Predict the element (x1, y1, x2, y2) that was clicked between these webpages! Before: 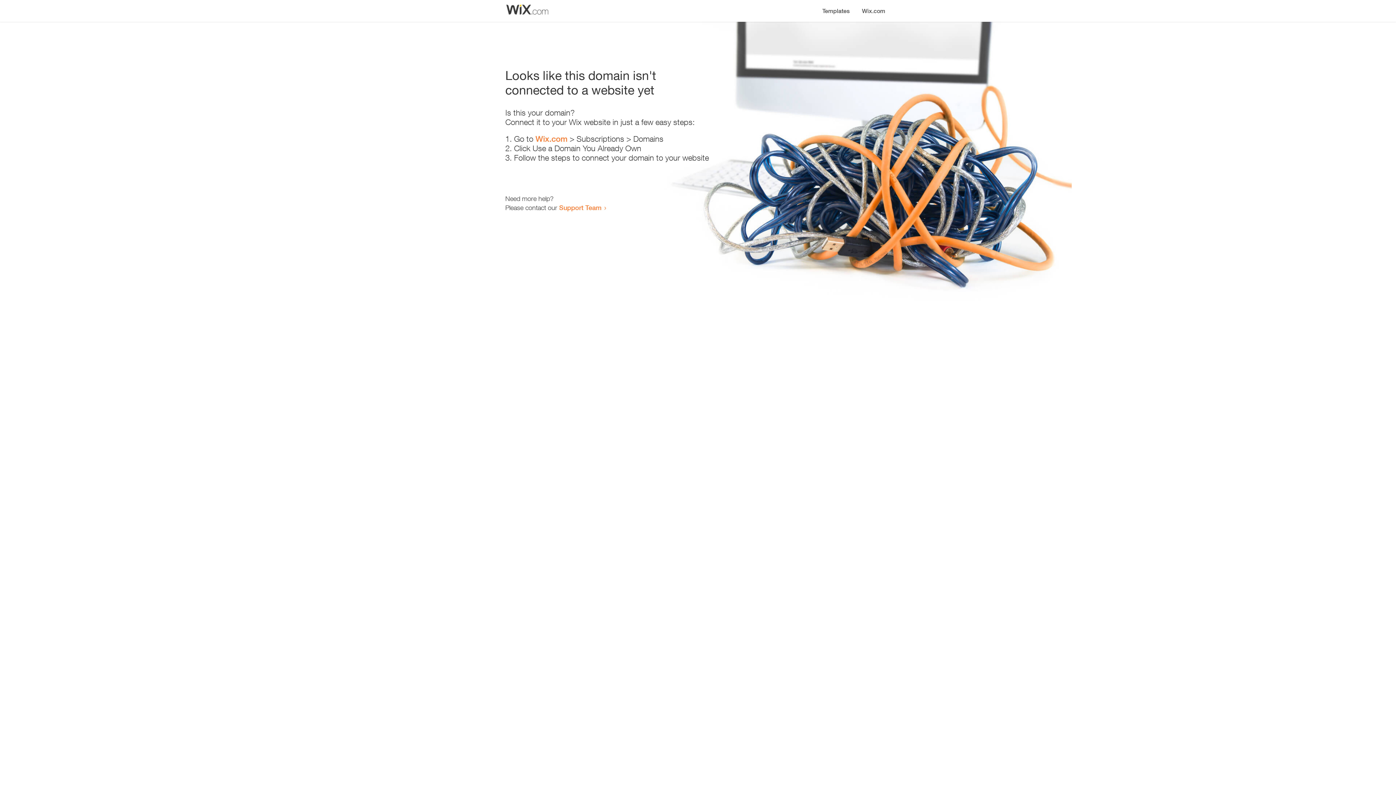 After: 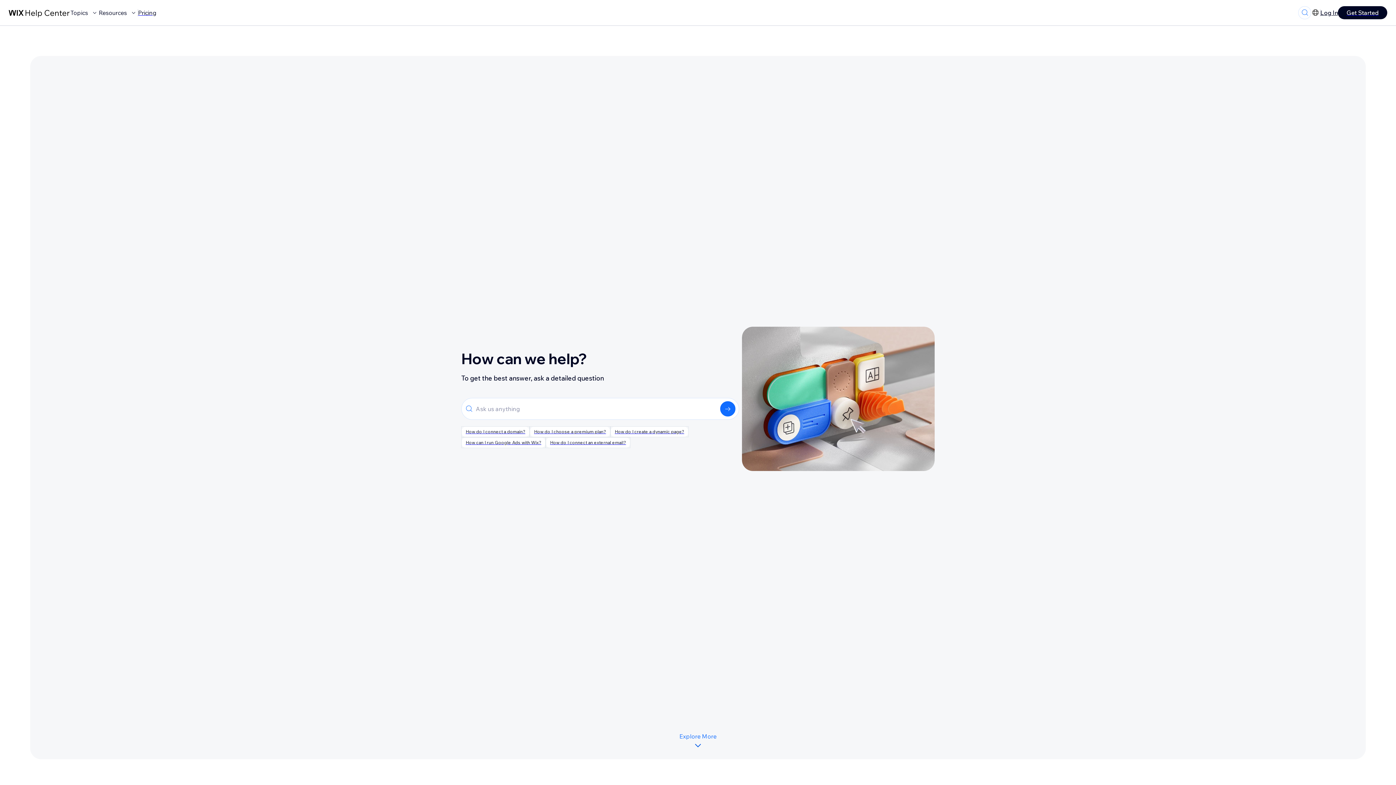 Action: bbox: (559, 203, 601, 211) label: Support Team